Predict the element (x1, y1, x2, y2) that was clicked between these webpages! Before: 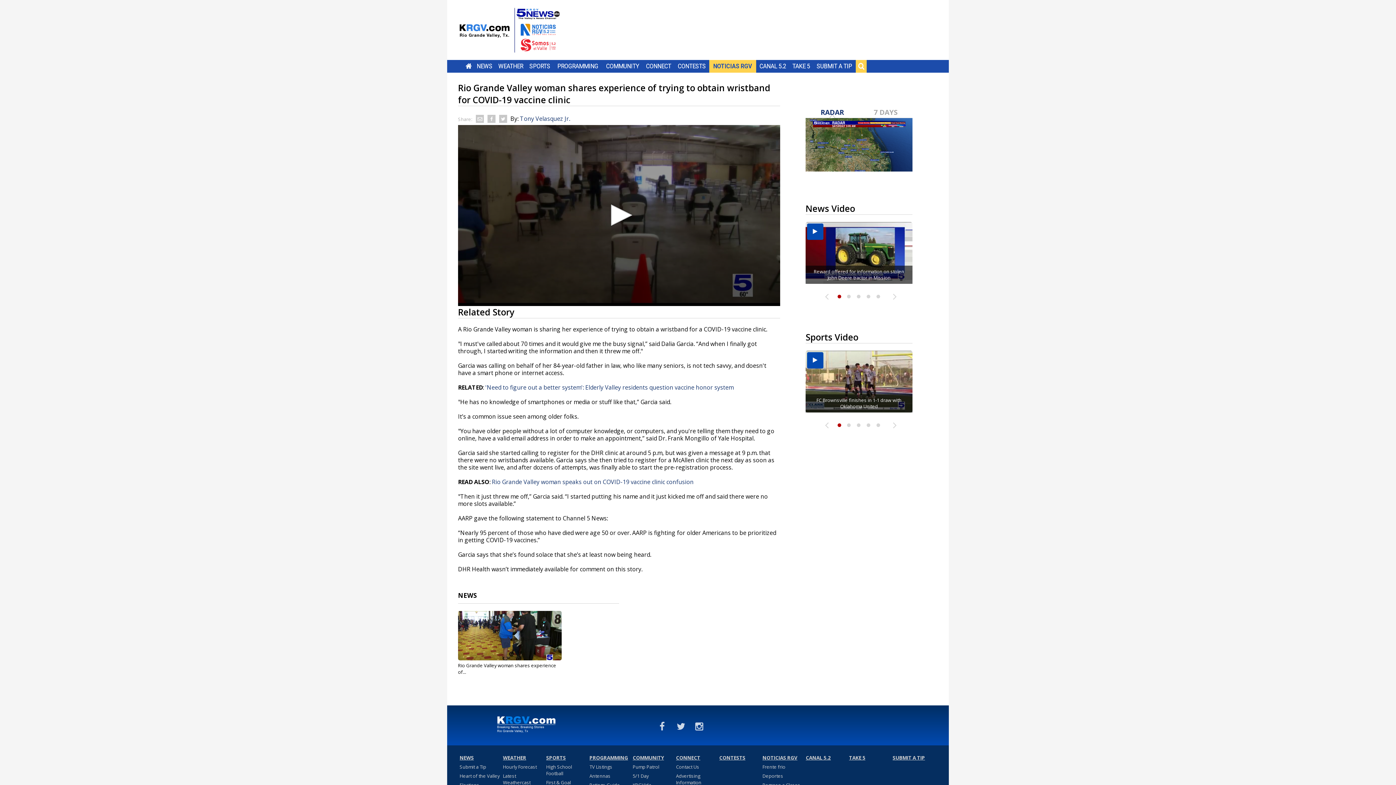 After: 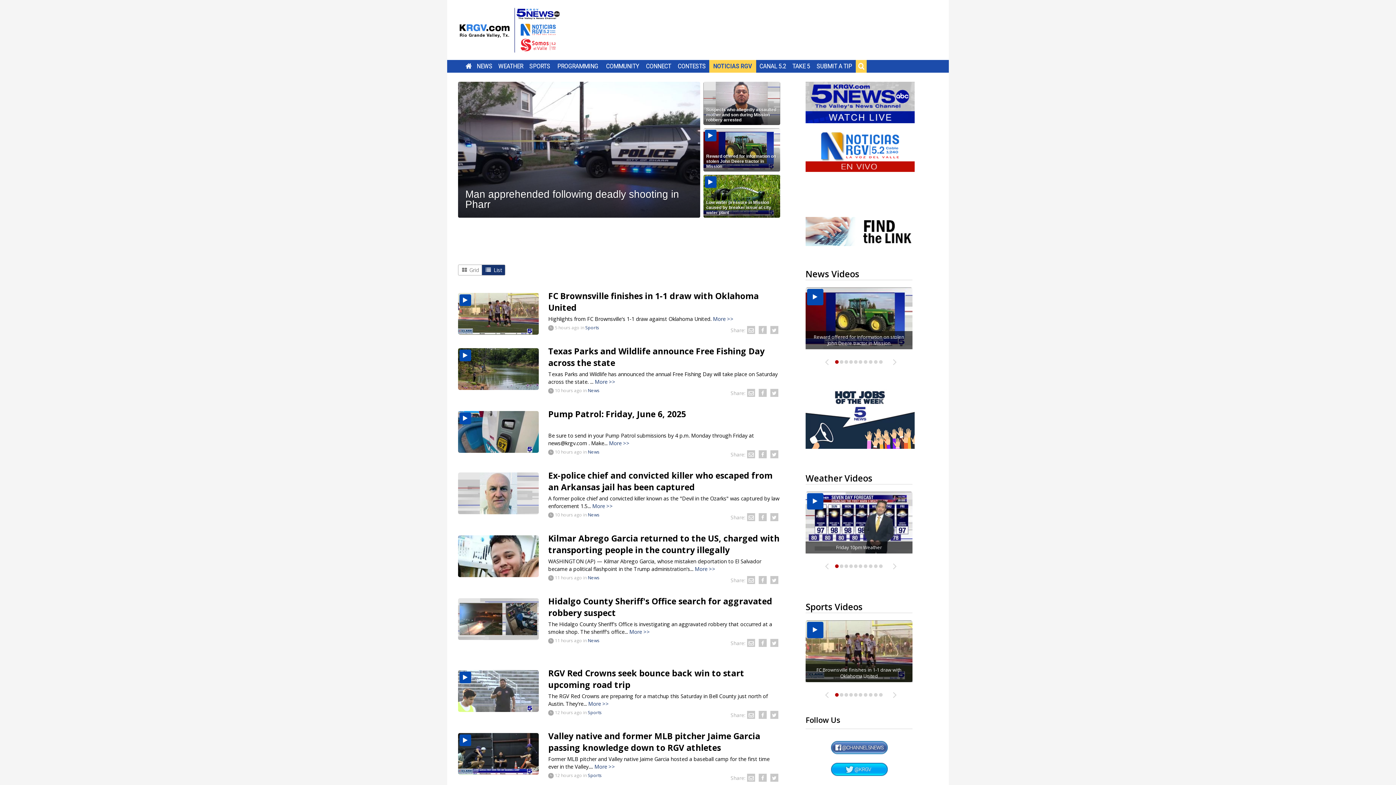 Action: bbox: (497, 716, 555, 735)